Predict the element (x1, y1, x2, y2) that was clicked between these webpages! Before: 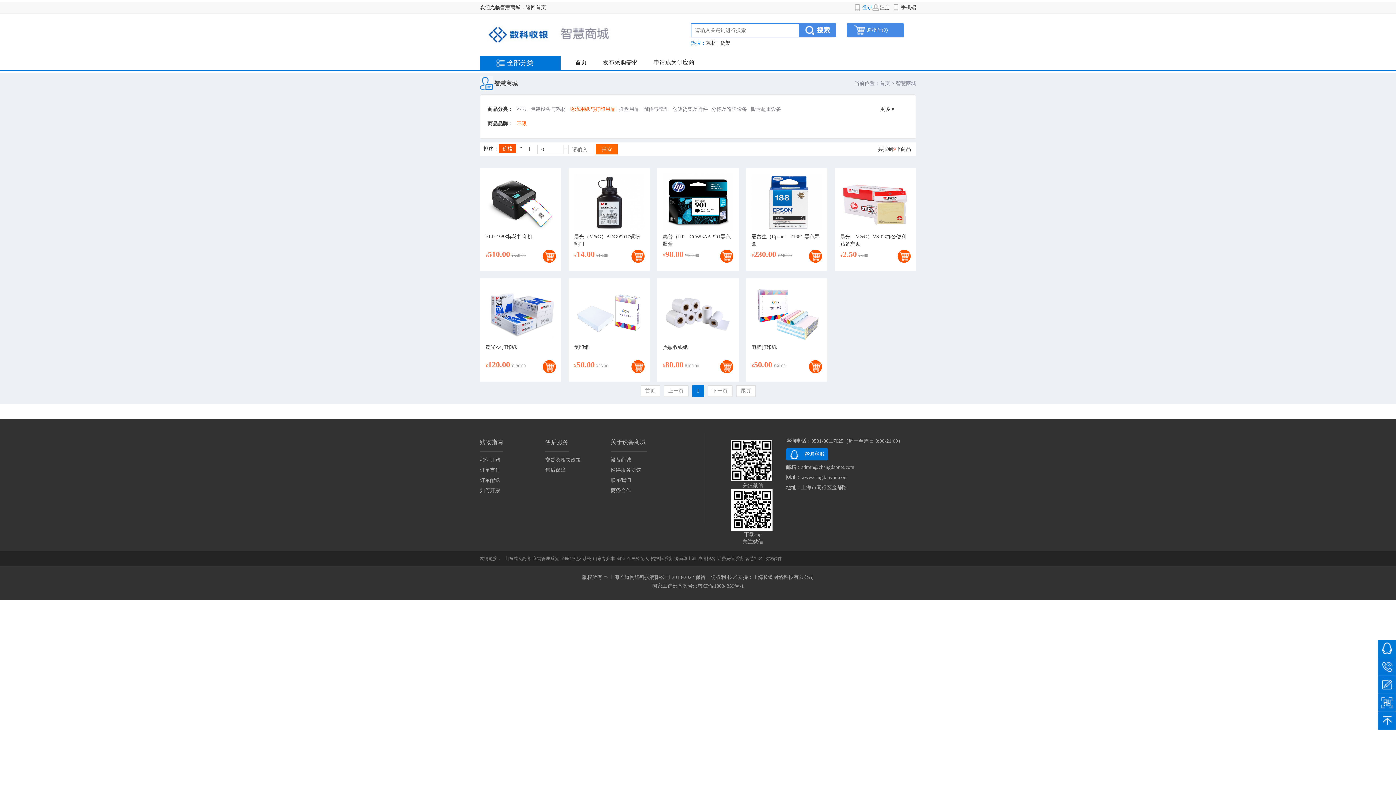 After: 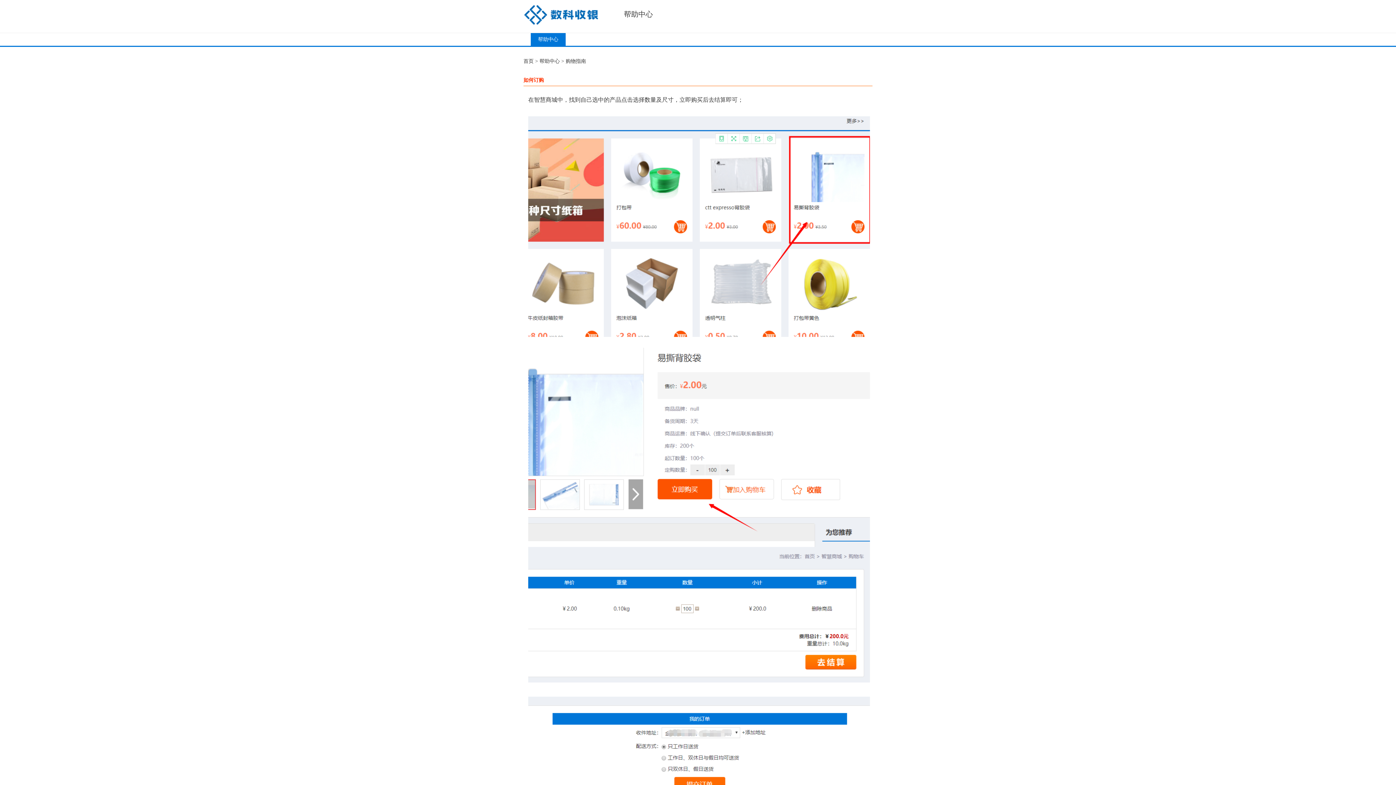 Action: bbox: (480, 457, 500, 462) label: 如何订购